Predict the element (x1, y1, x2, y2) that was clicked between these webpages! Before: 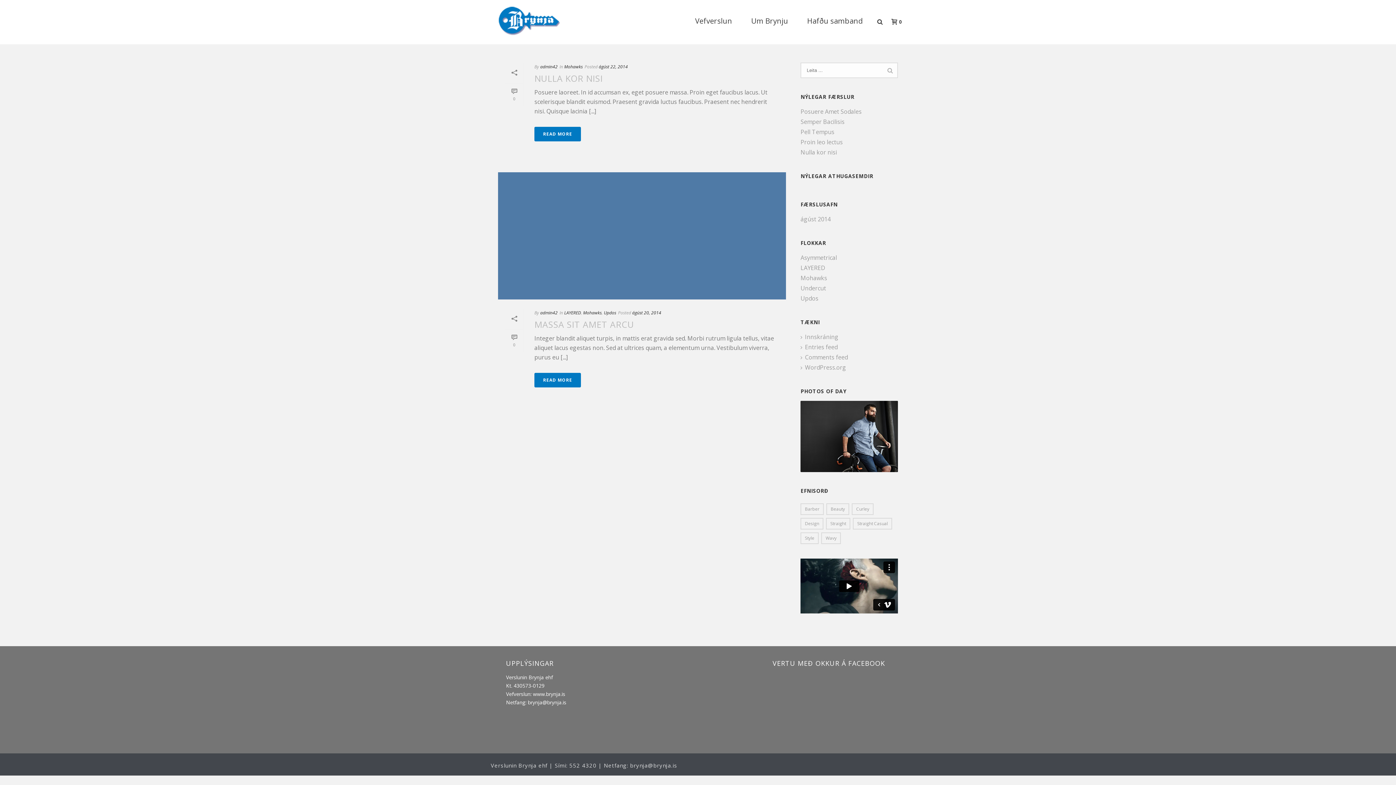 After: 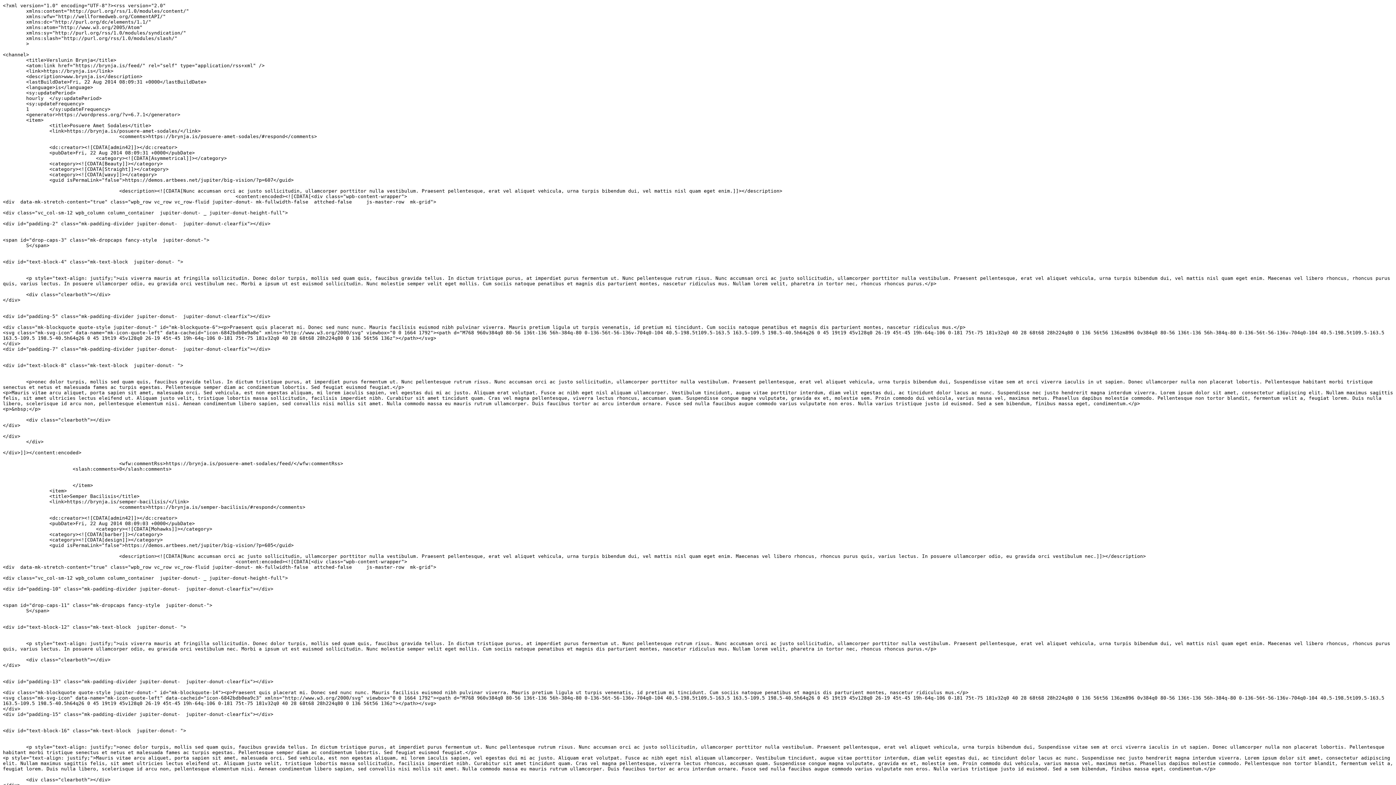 Action: bbox: (800, 344, 837, 350) label: Entries feed